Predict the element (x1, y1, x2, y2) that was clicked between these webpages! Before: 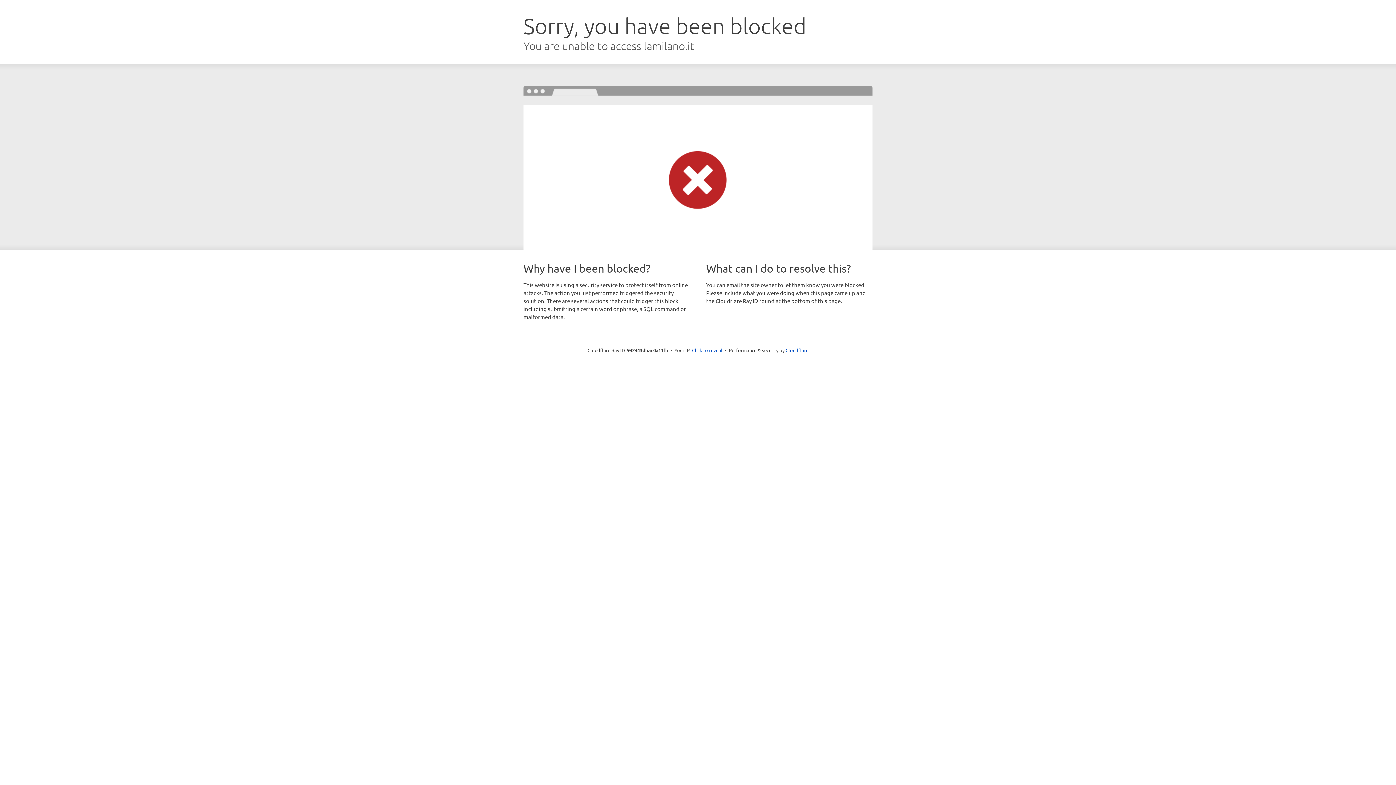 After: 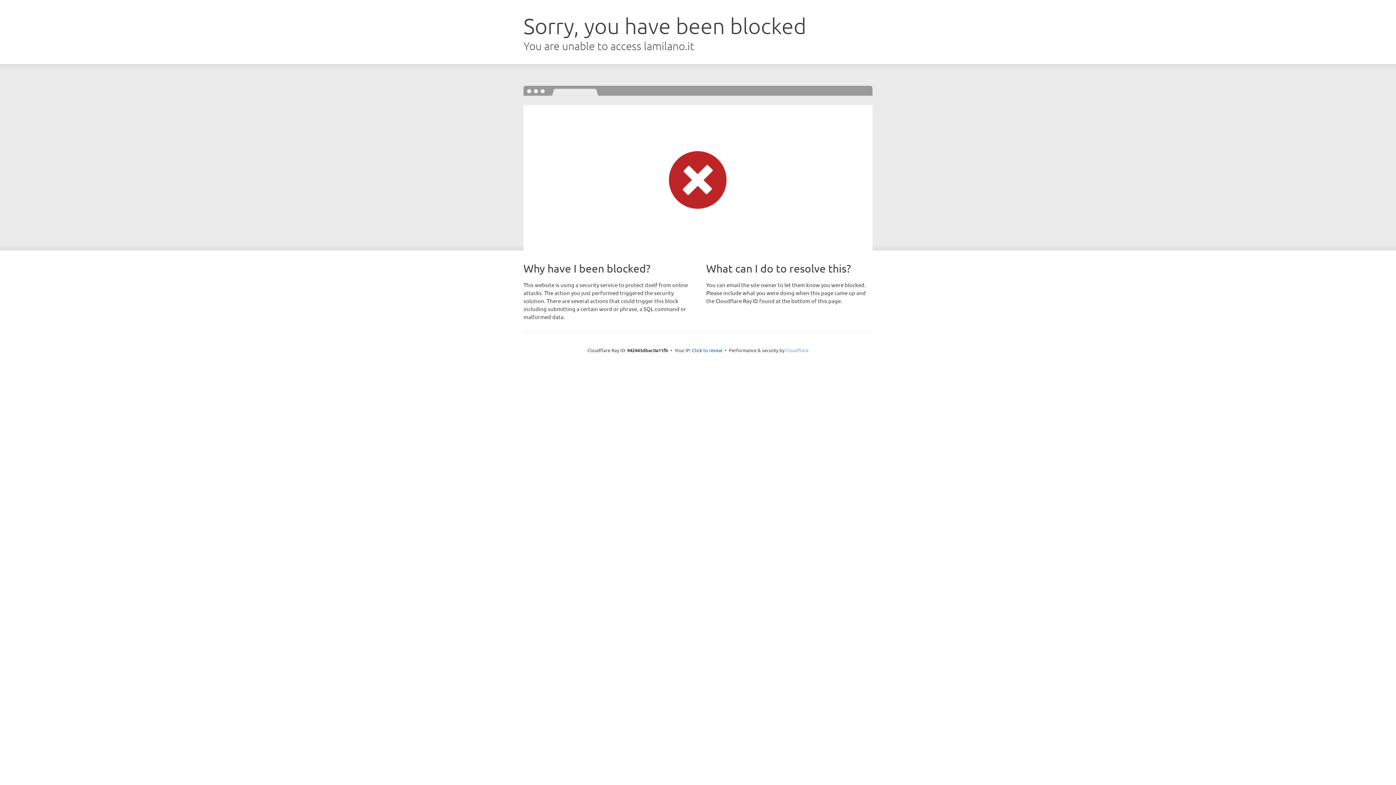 Action: label: Cloudflare bbox: (785, 347, 808, 353)